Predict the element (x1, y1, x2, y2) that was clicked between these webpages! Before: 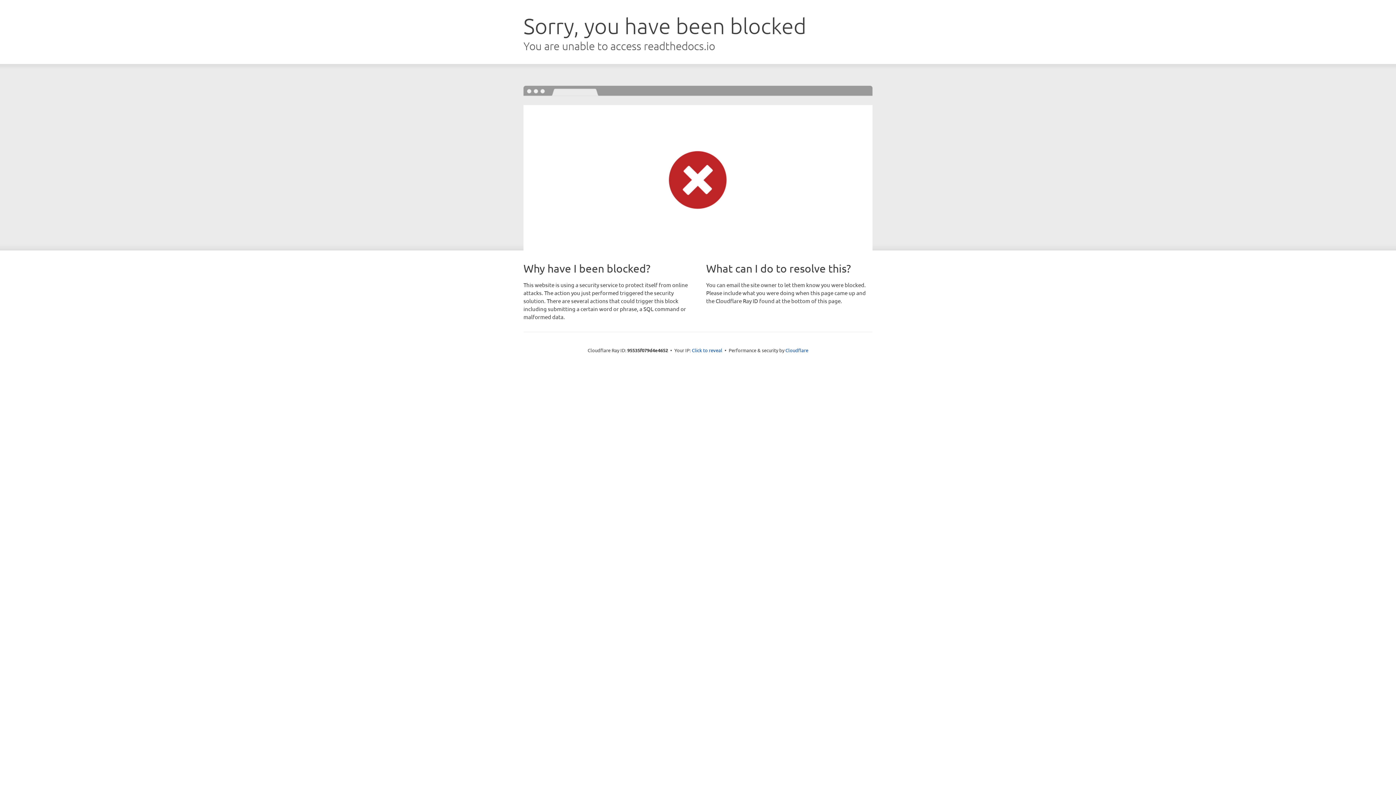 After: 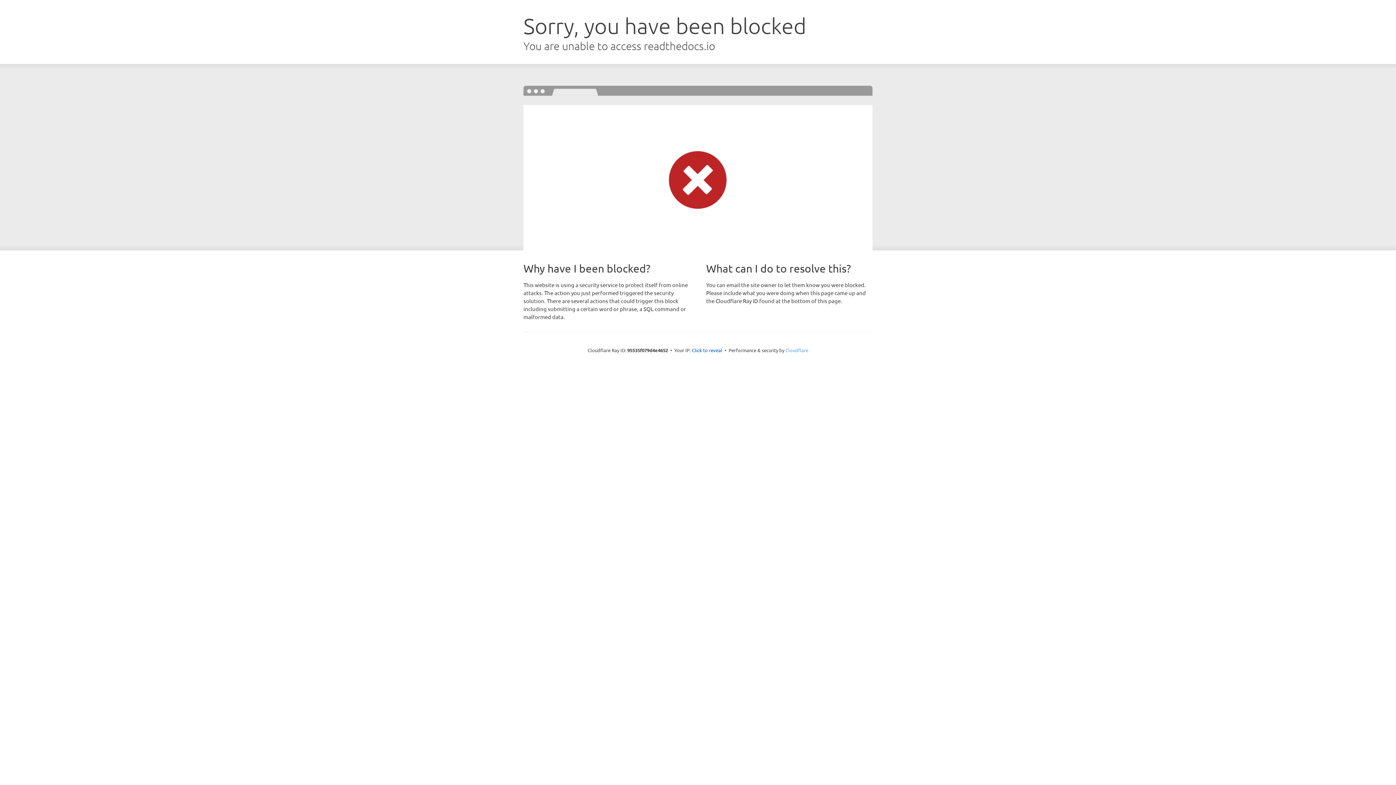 Action: label: Cloudflare bbox: (785, 347, 808, 353)